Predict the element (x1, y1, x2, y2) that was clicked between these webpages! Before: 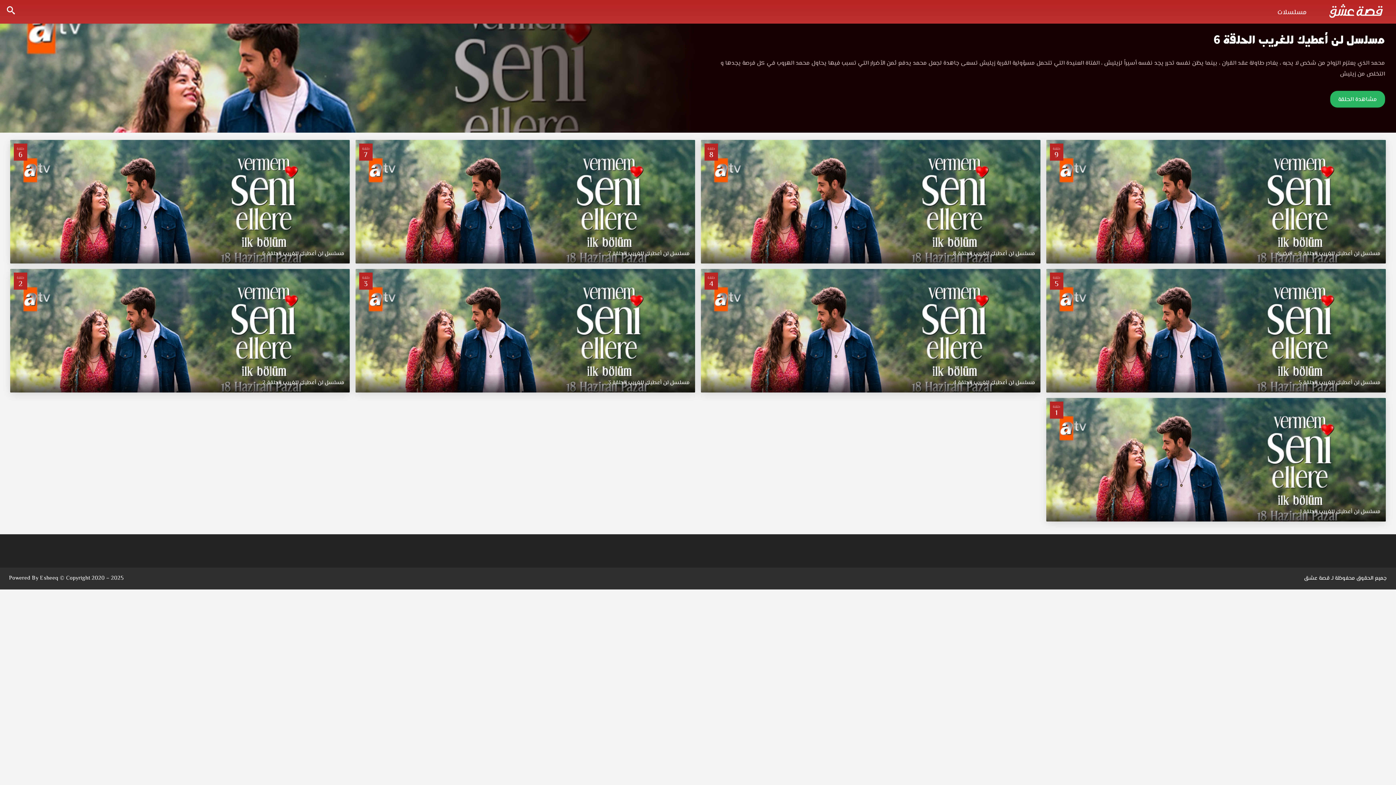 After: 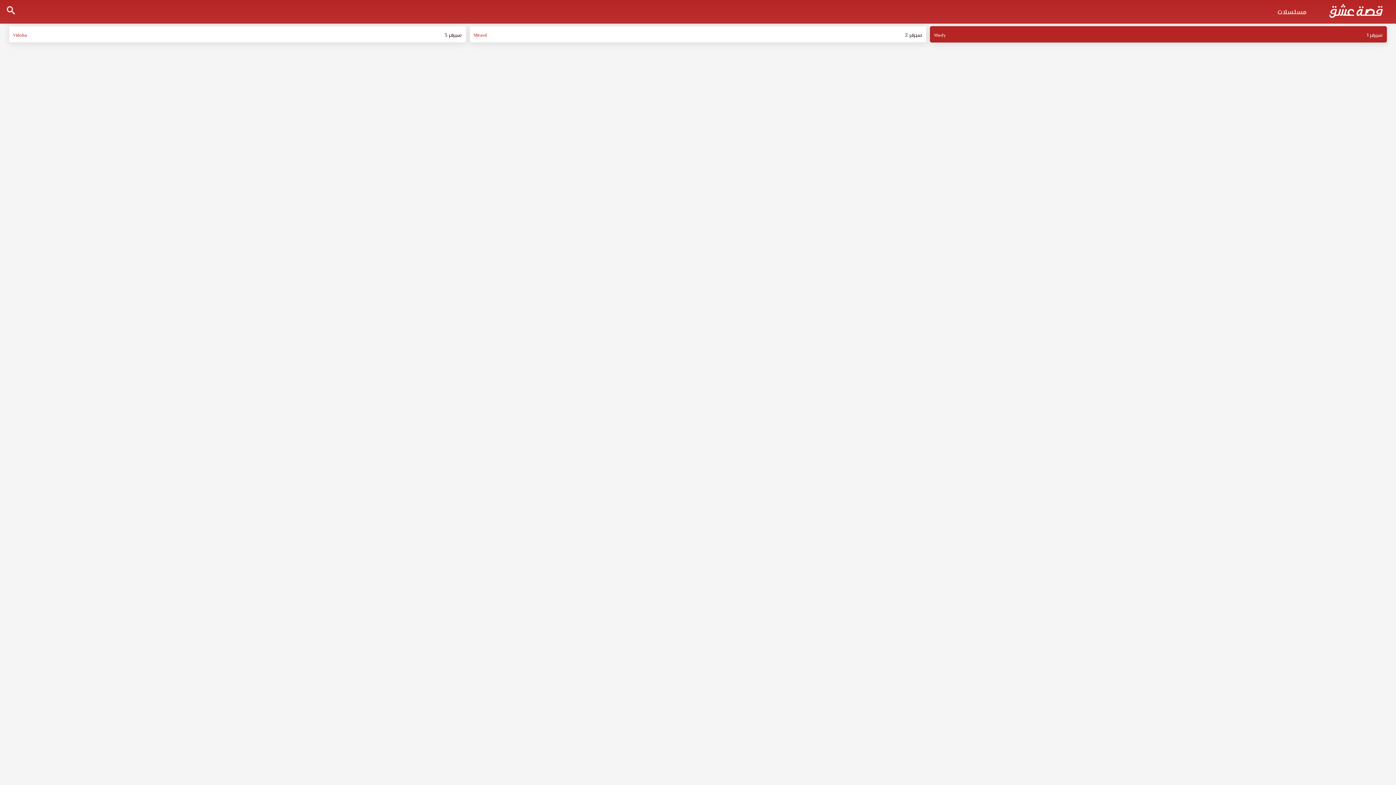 Action: label: مشاهدة الحلقة bbox: (1330, 90, 1385, 107)